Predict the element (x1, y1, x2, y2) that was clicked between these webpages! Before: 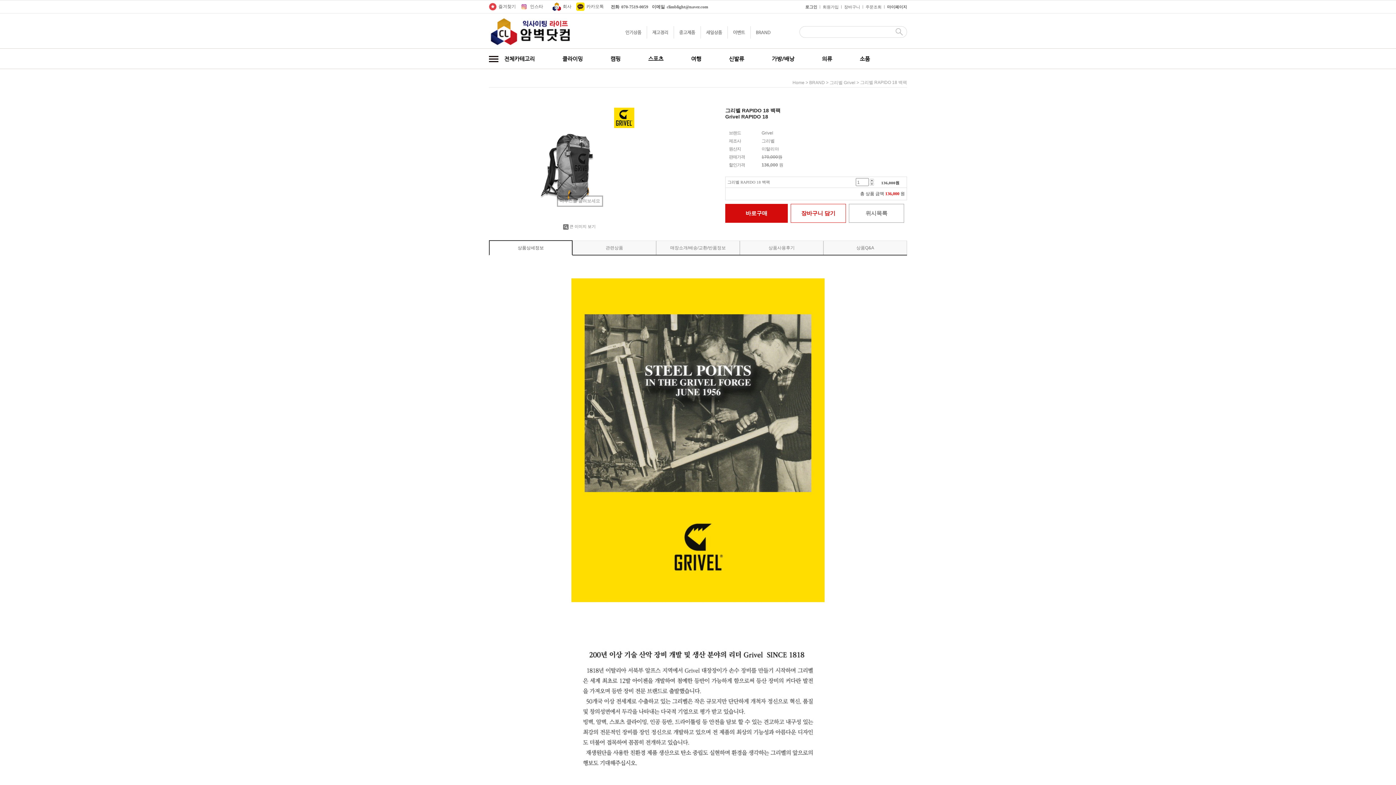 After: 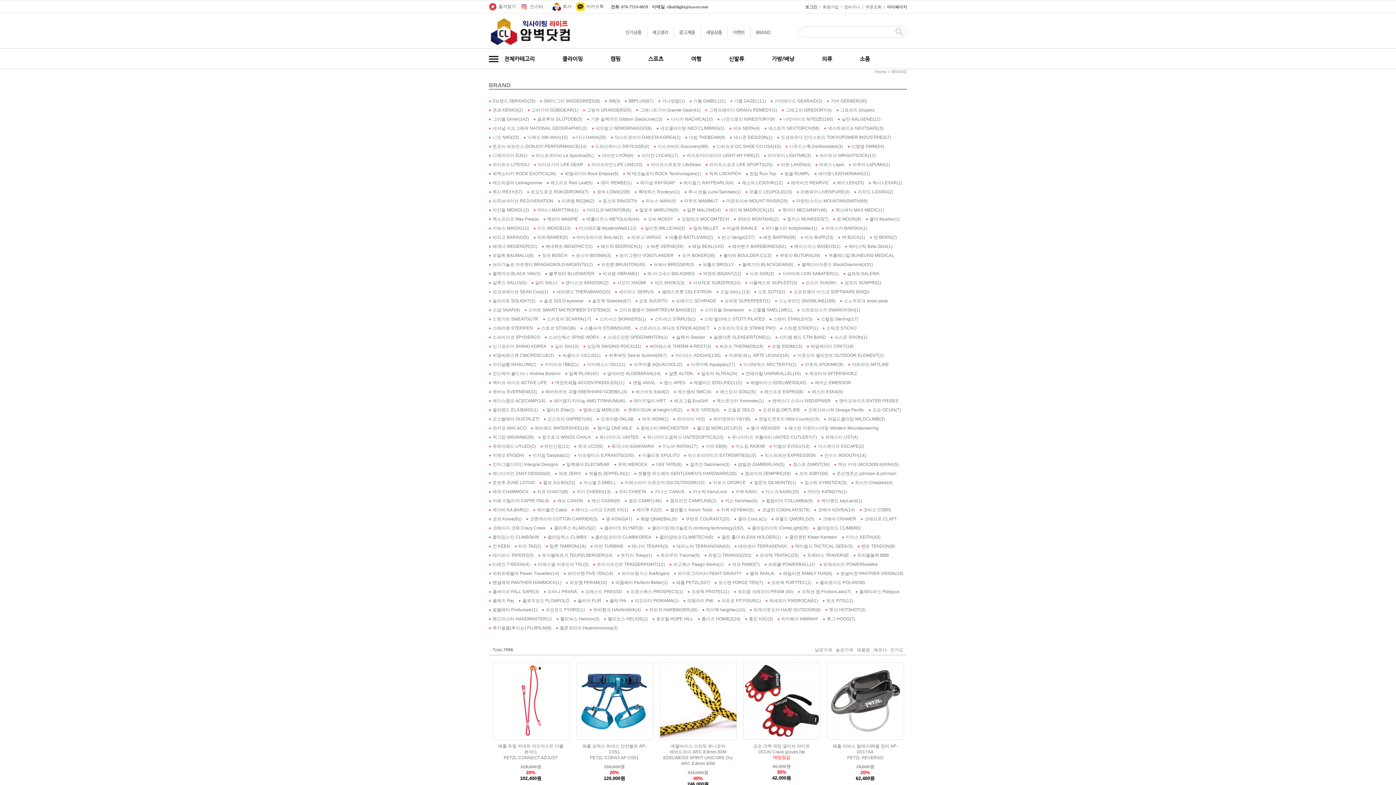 Action: bbox: (809, 80, 825, 85) label: BRAND